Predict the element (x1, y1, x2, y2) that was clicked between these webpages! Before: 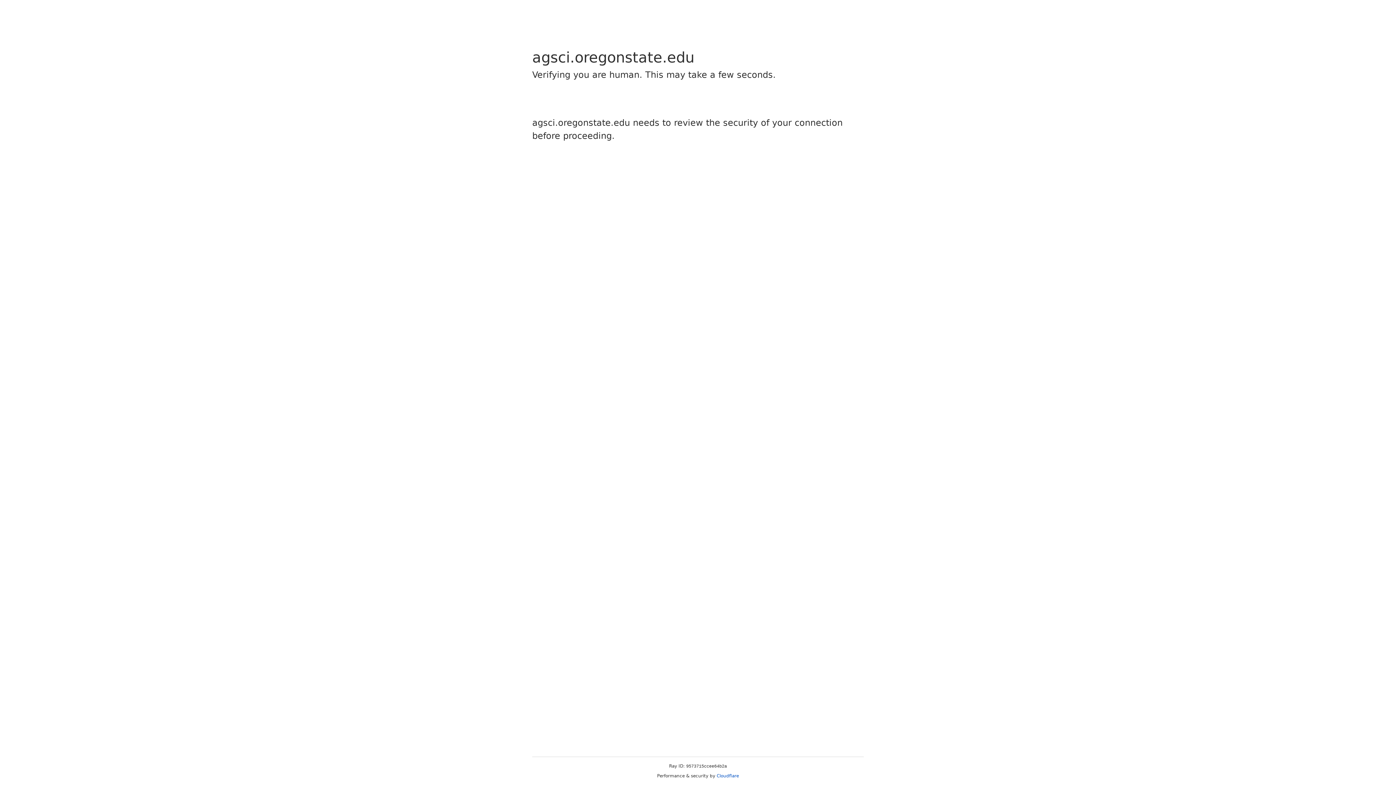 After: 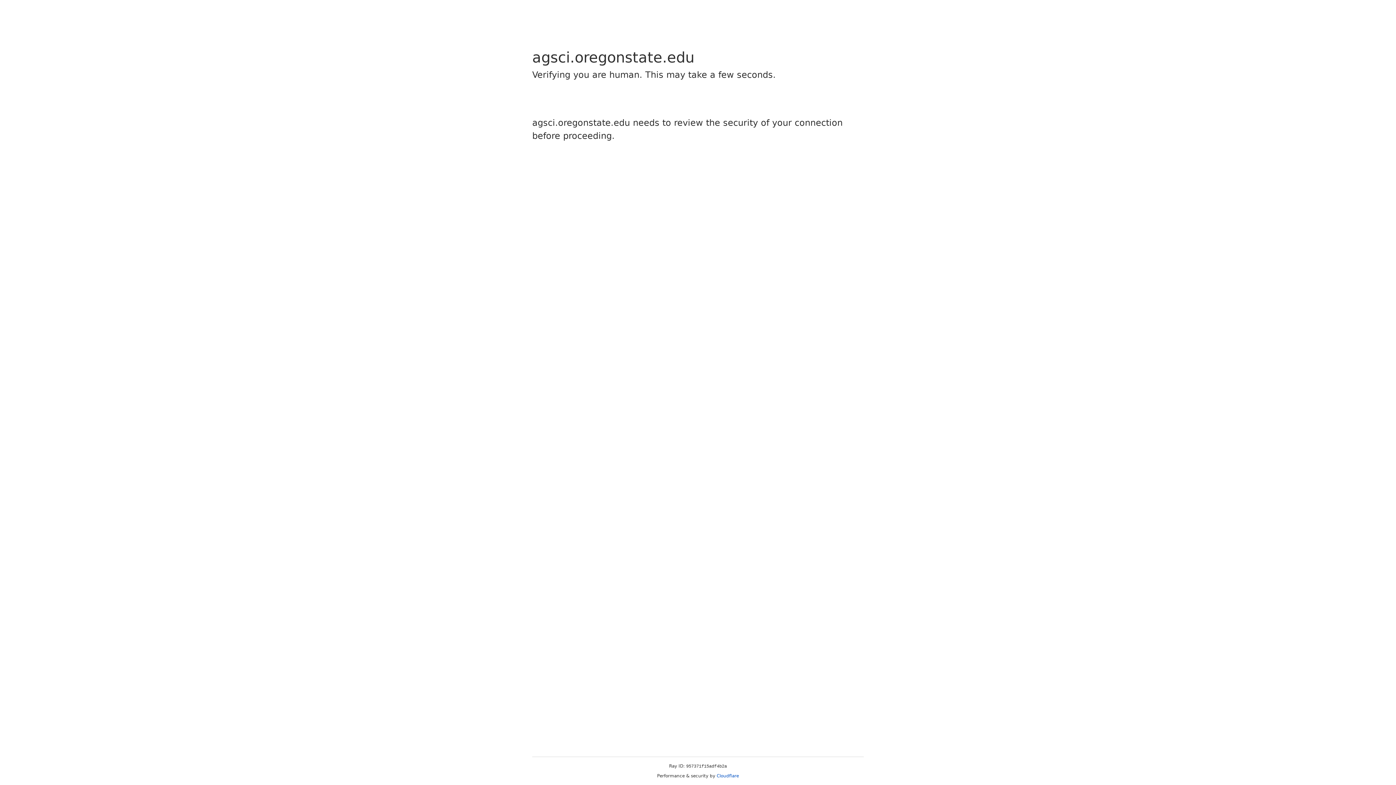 Action: bbox: (716, 773, 739, 778) label: Cloudflare